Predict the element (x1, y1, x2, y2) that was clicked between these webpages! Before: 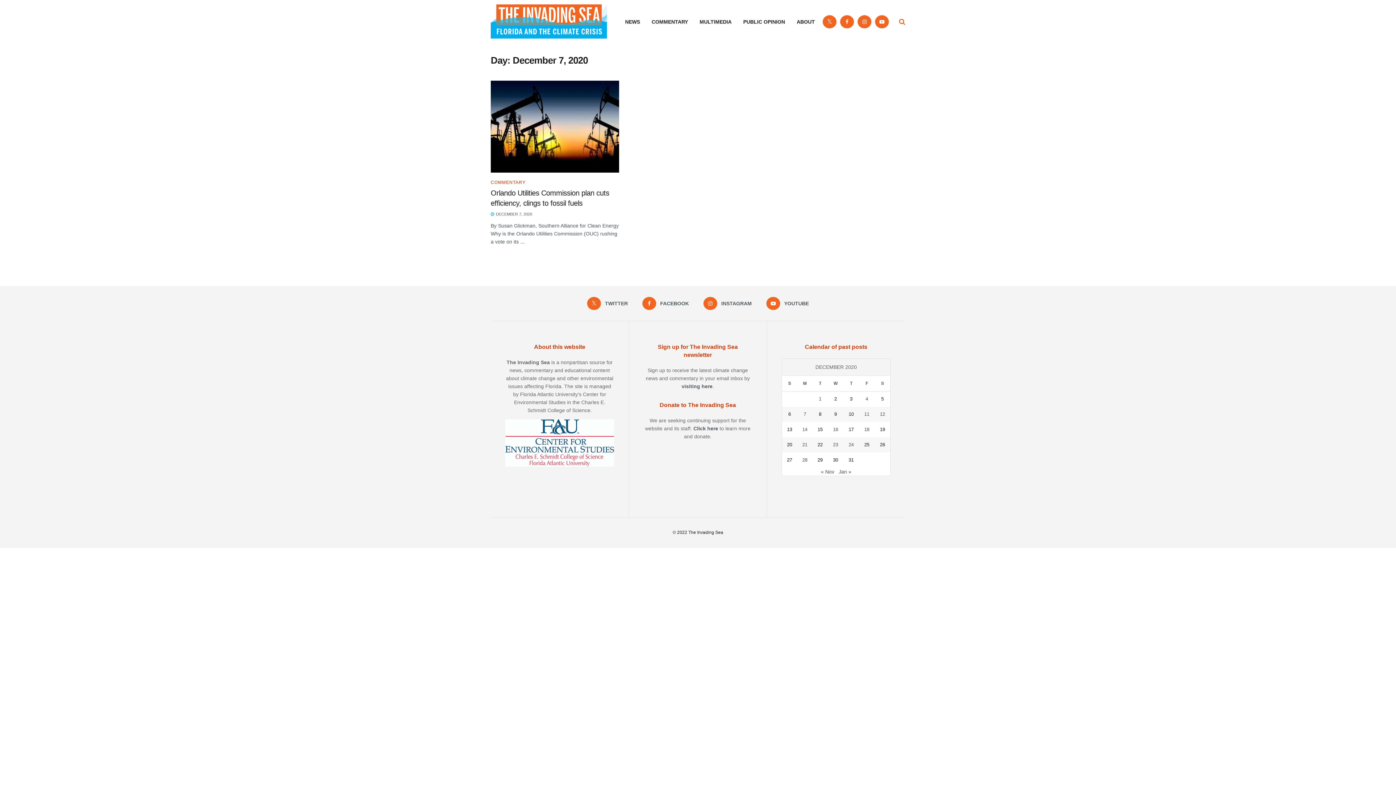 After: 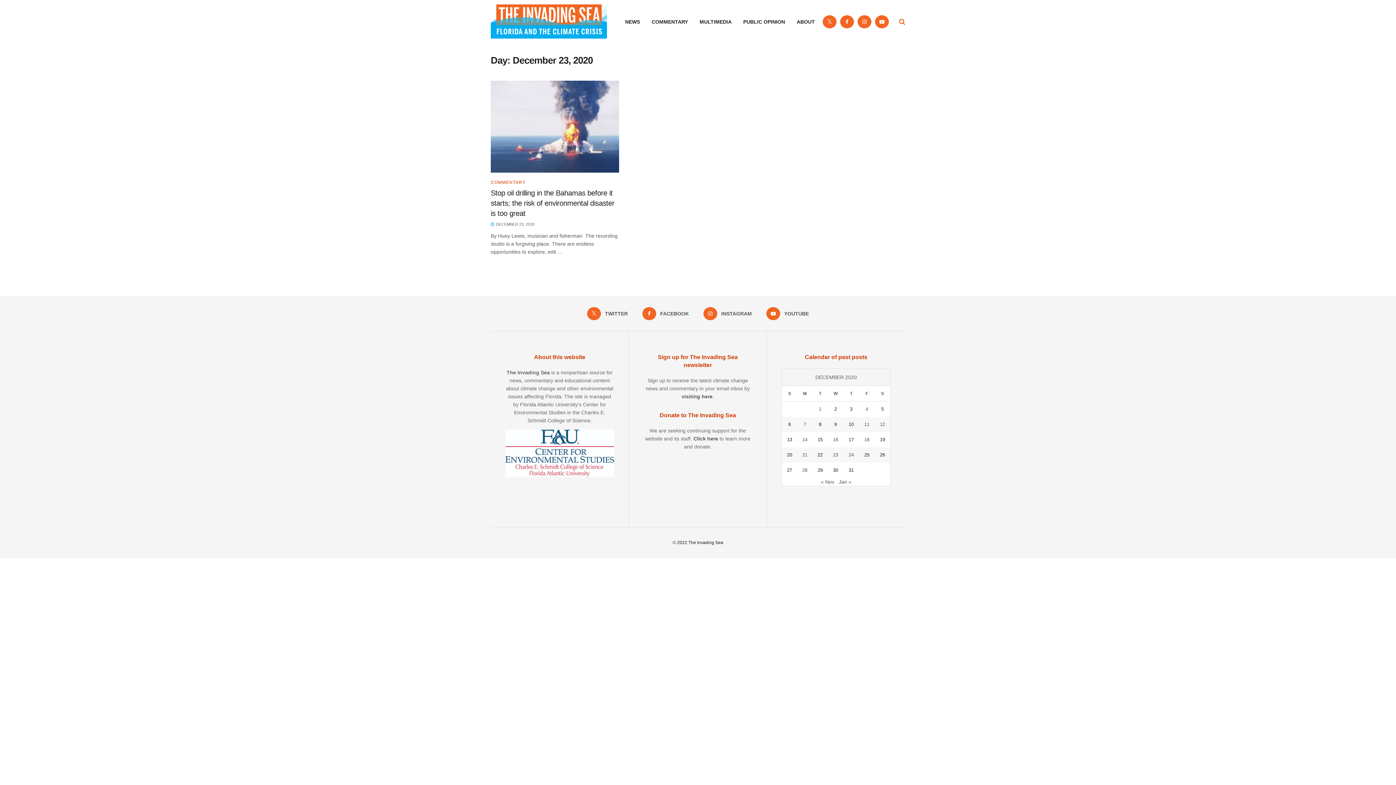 Action: label: Posts published on December 23, 2020 bbox: (828, 440, 843, 448)